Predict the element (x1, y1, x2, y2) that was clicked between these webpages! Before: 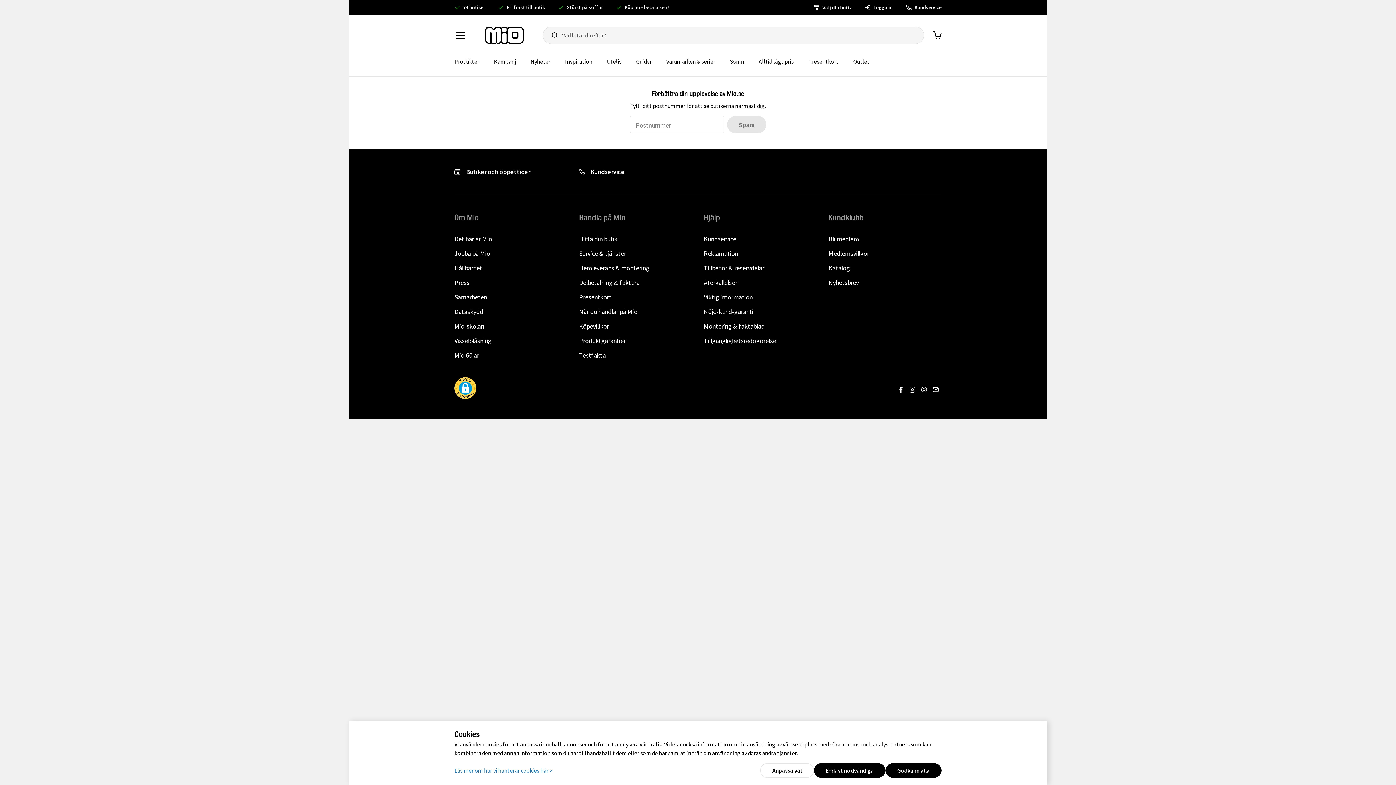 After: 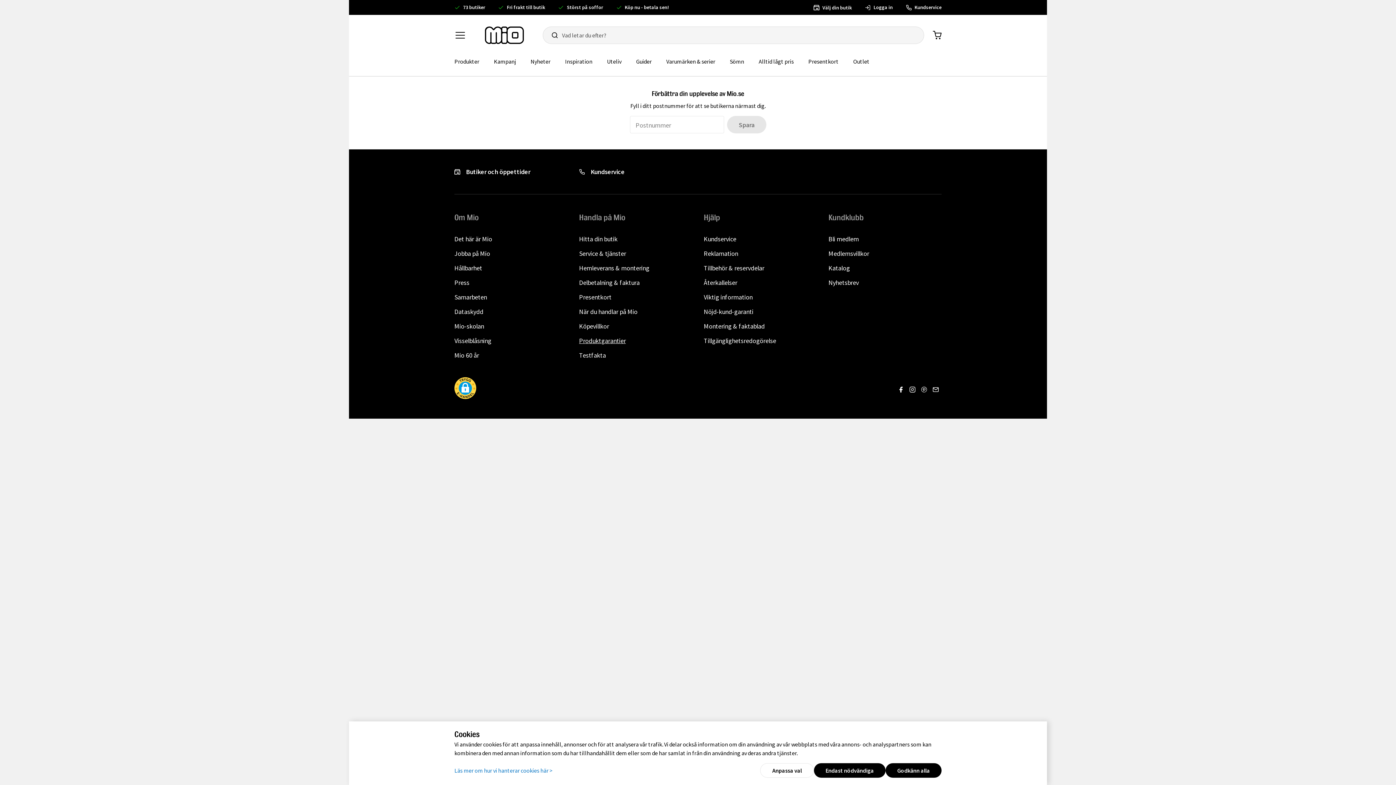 Action: bbox: (579, 336, 625, 345) label: Produktgarantier